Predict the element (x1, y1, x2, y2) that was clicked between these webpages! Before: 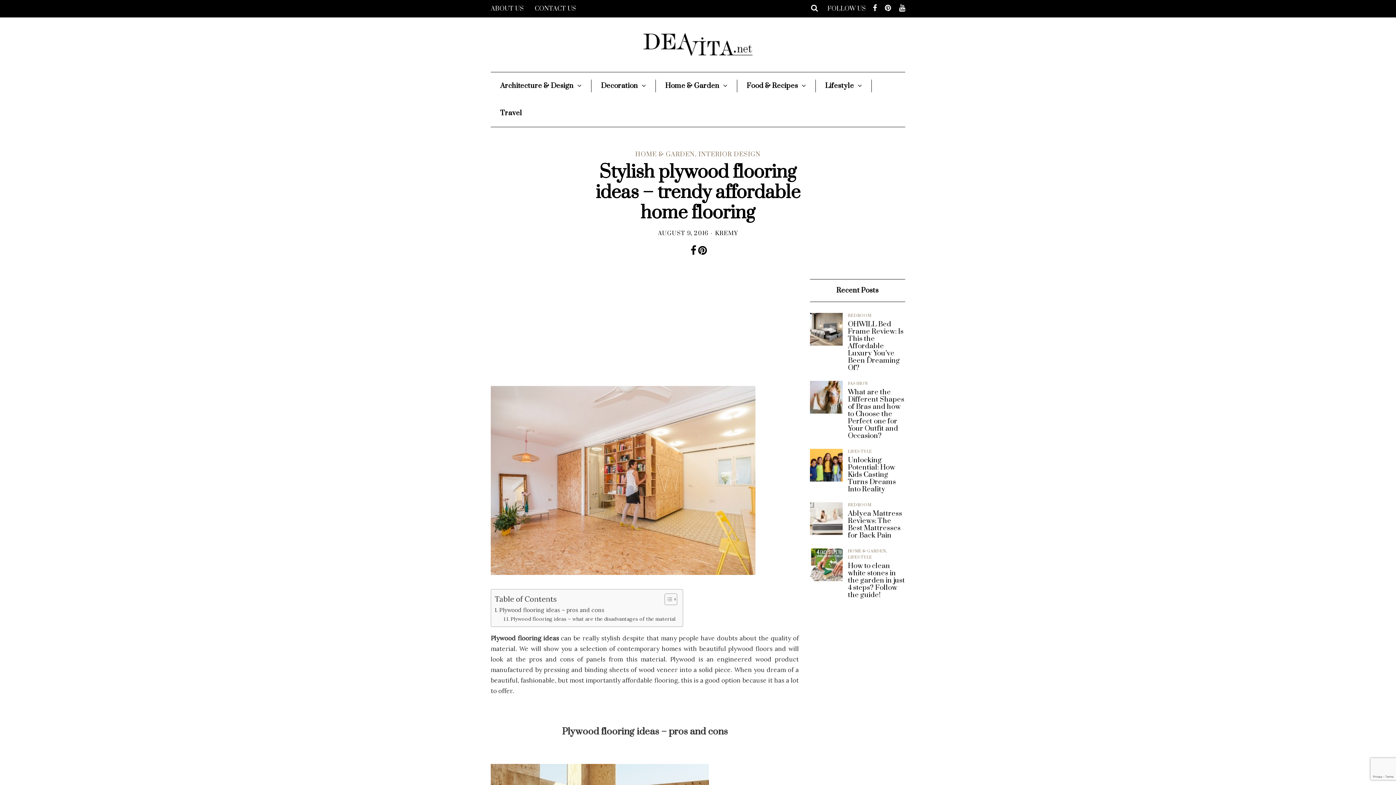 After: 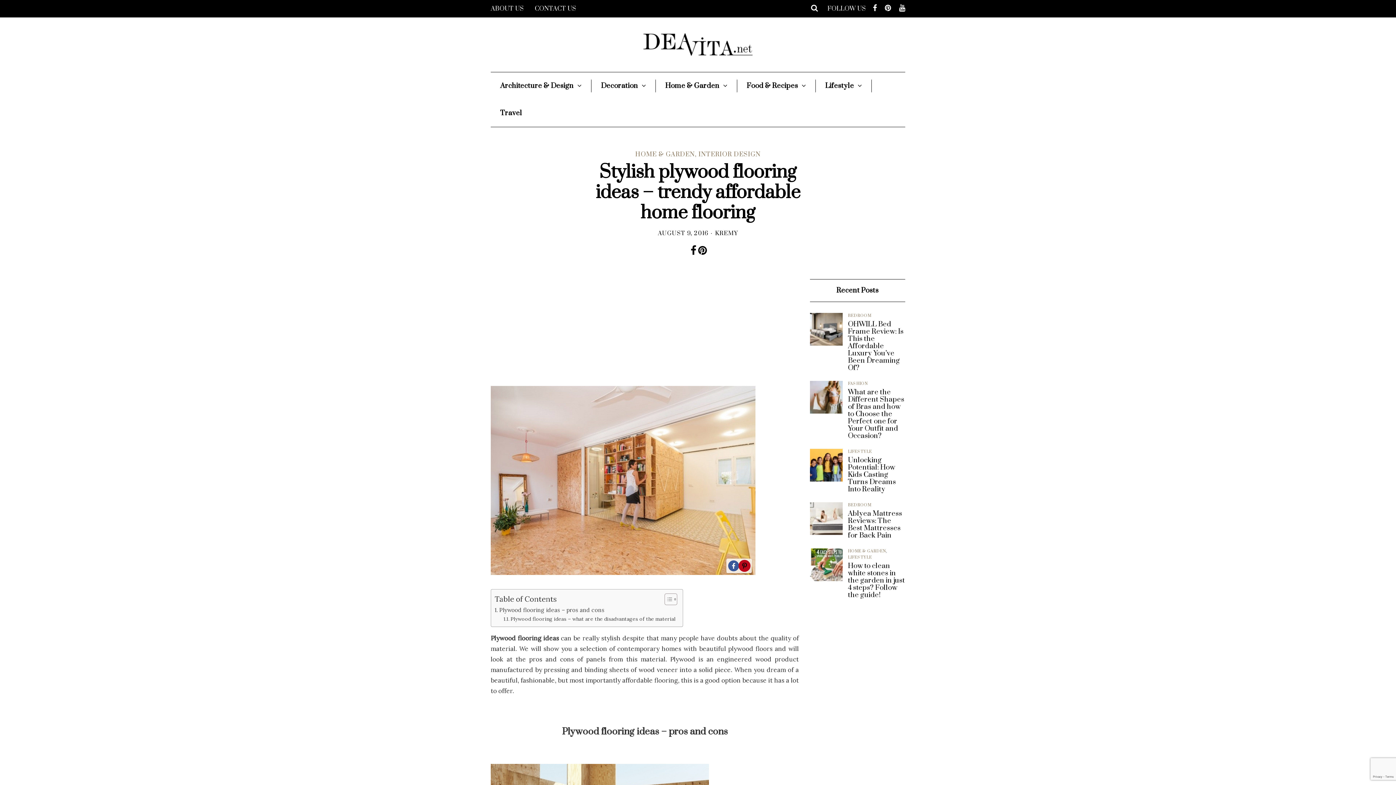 Action: bbox: (739, 560, 750, 571)